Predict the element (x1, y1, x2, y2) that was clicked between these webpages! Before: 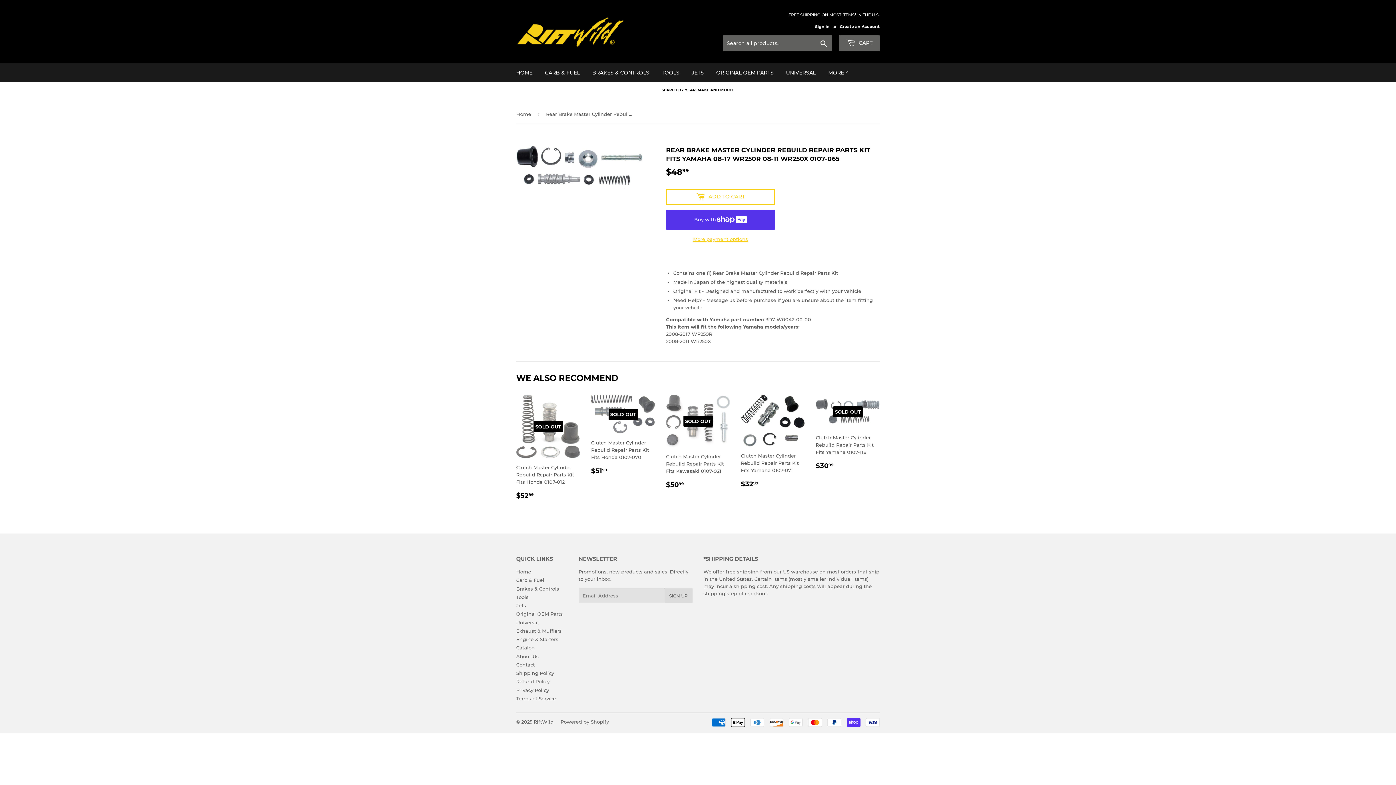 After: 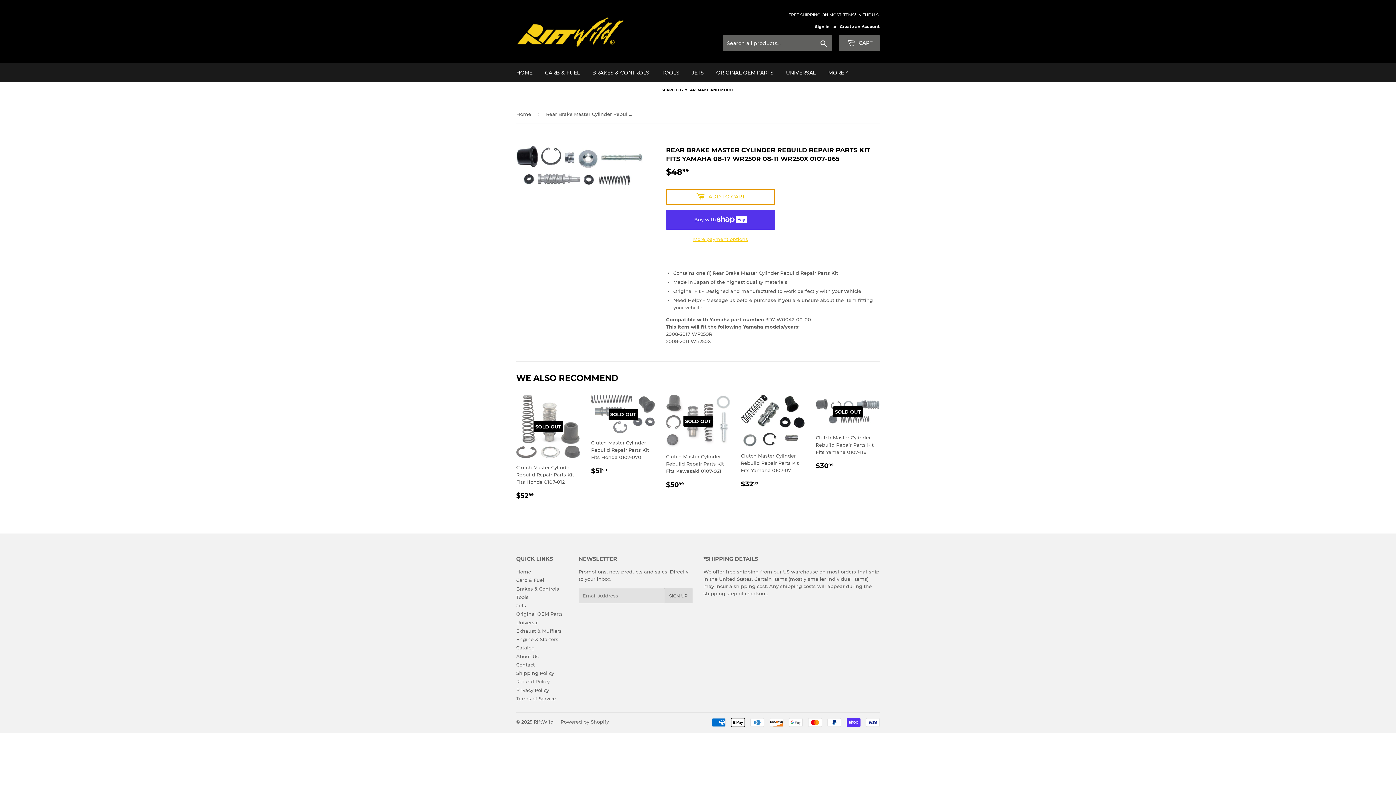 Action: bbox: (666, 188, 775, 204) label:  ADD TO CART